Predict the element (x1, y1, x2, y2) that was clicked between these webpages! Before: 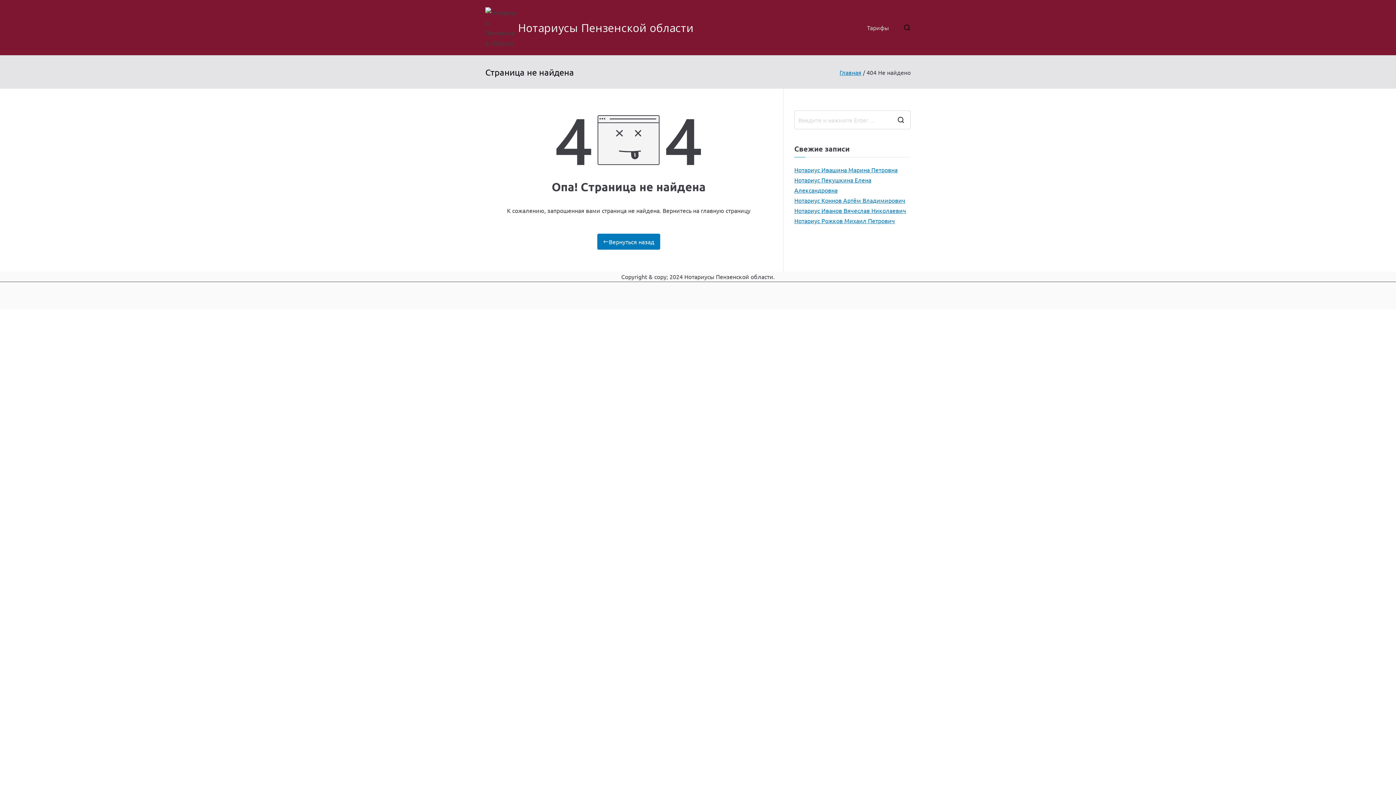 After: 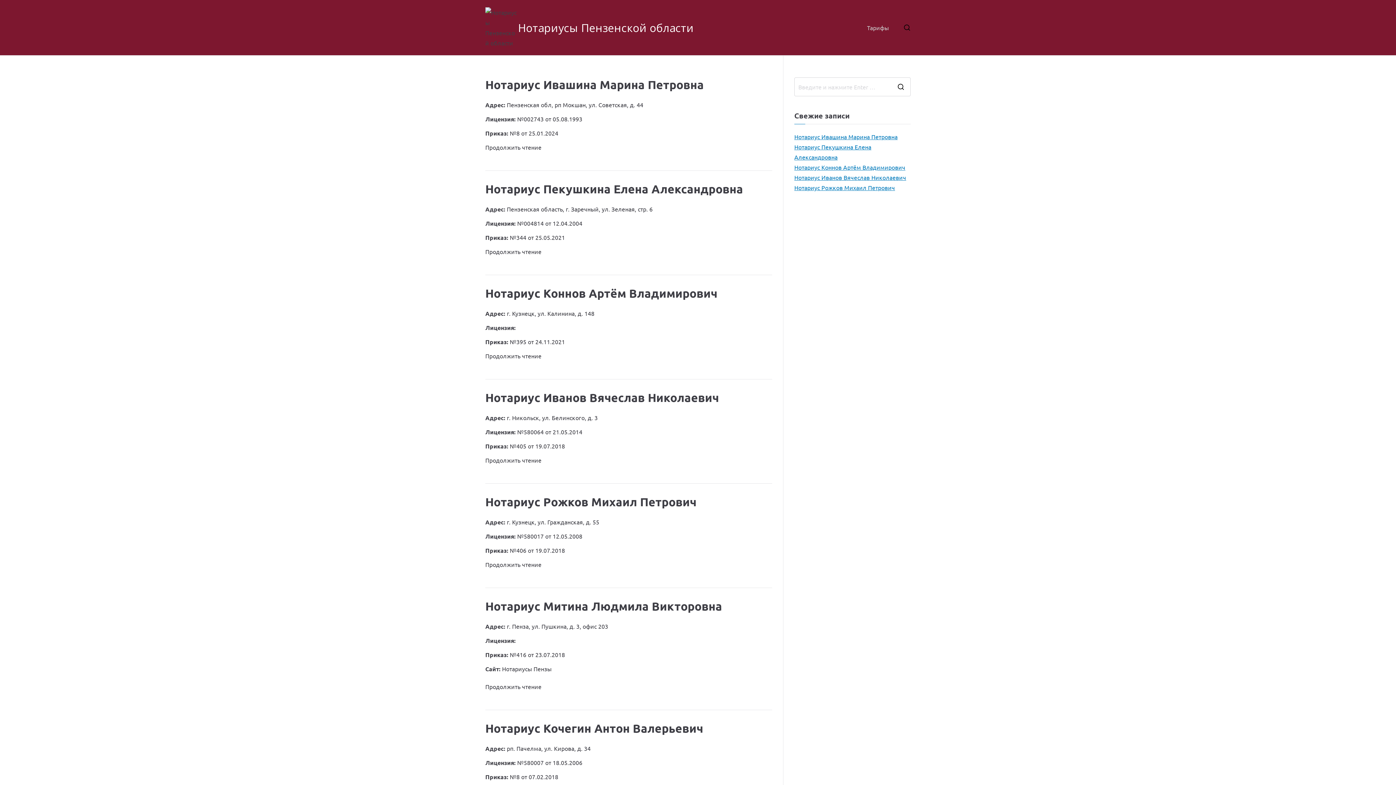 Action: bbox: (637, 292, 726, 299) label: Нотариусы Пензенской области